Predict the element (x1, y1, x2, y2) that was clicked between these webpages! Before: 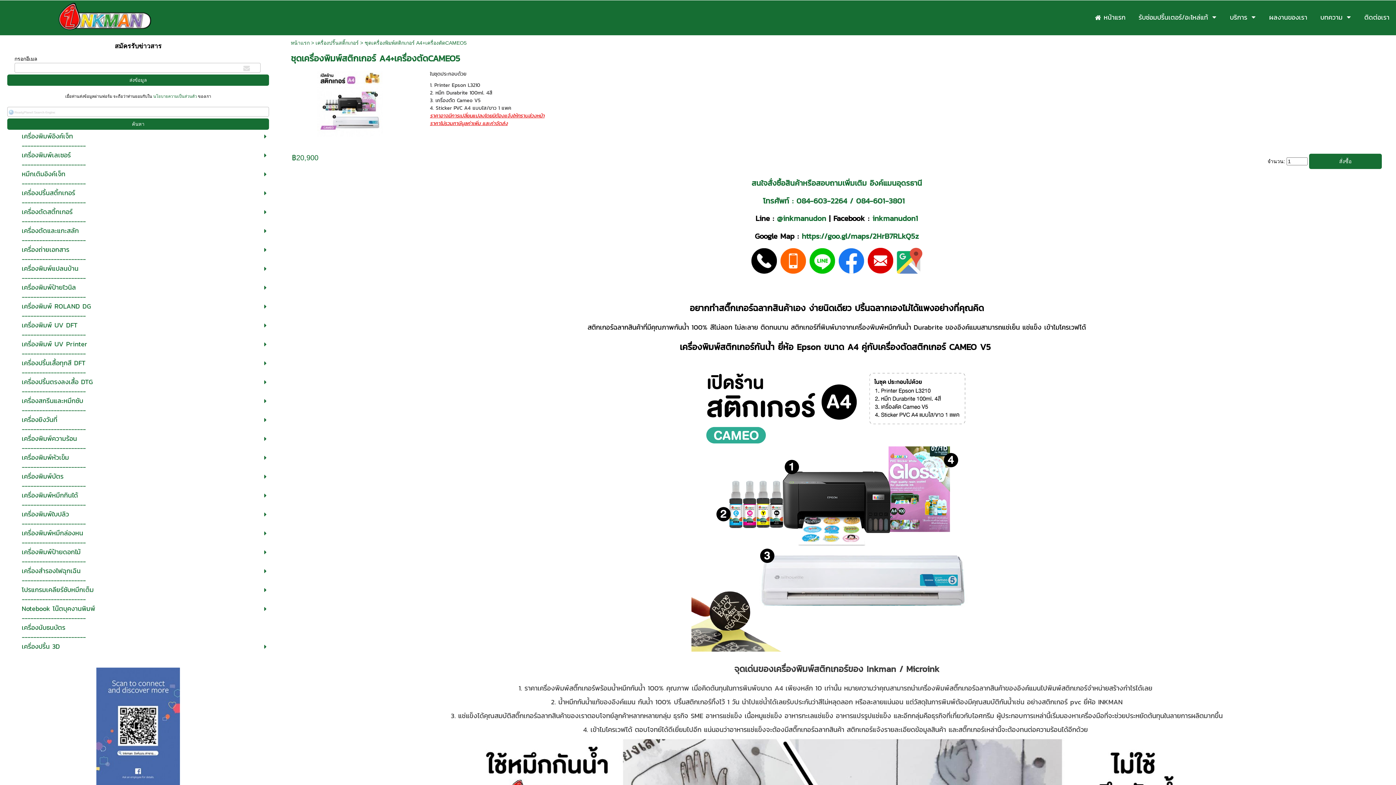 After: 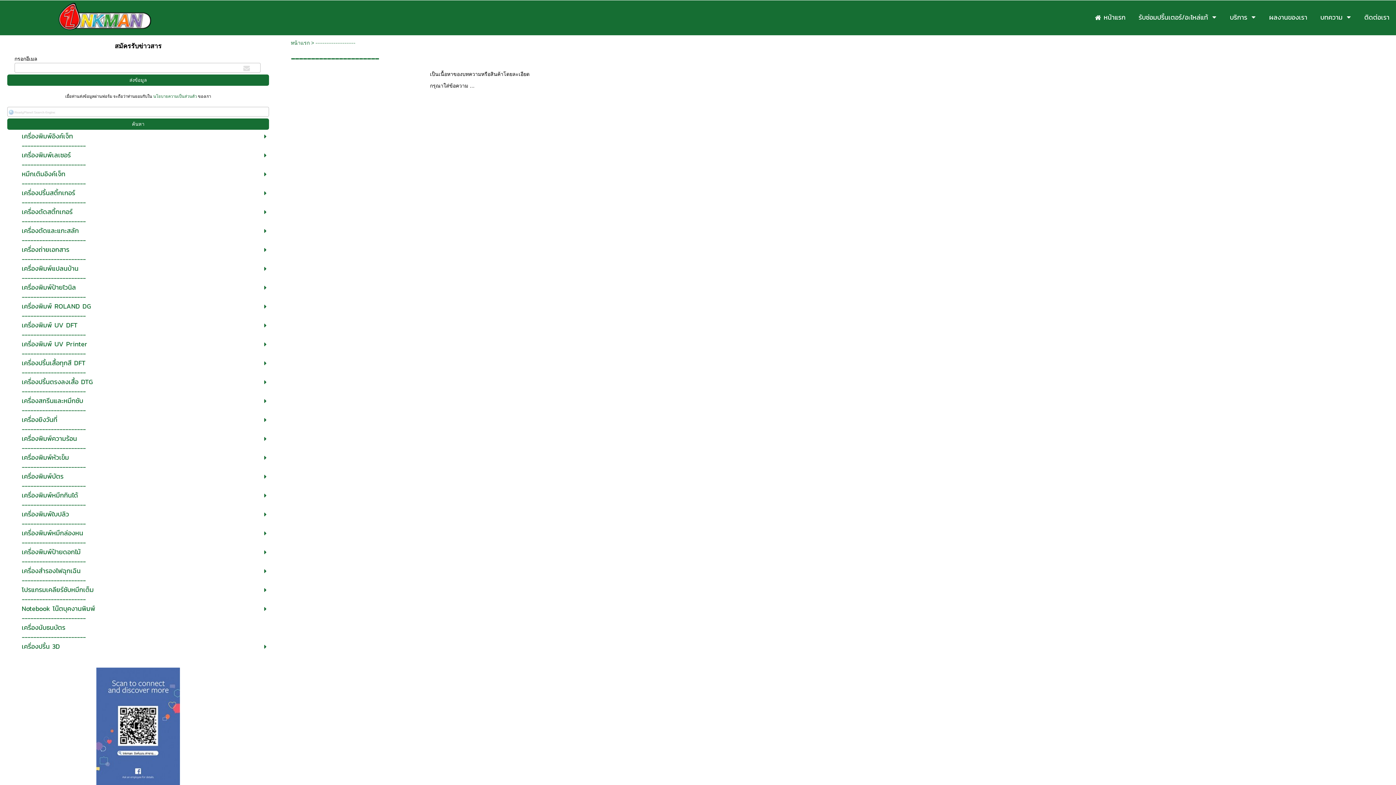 Action: label: ---------------------- bbox: (21, 633, 232, 641)